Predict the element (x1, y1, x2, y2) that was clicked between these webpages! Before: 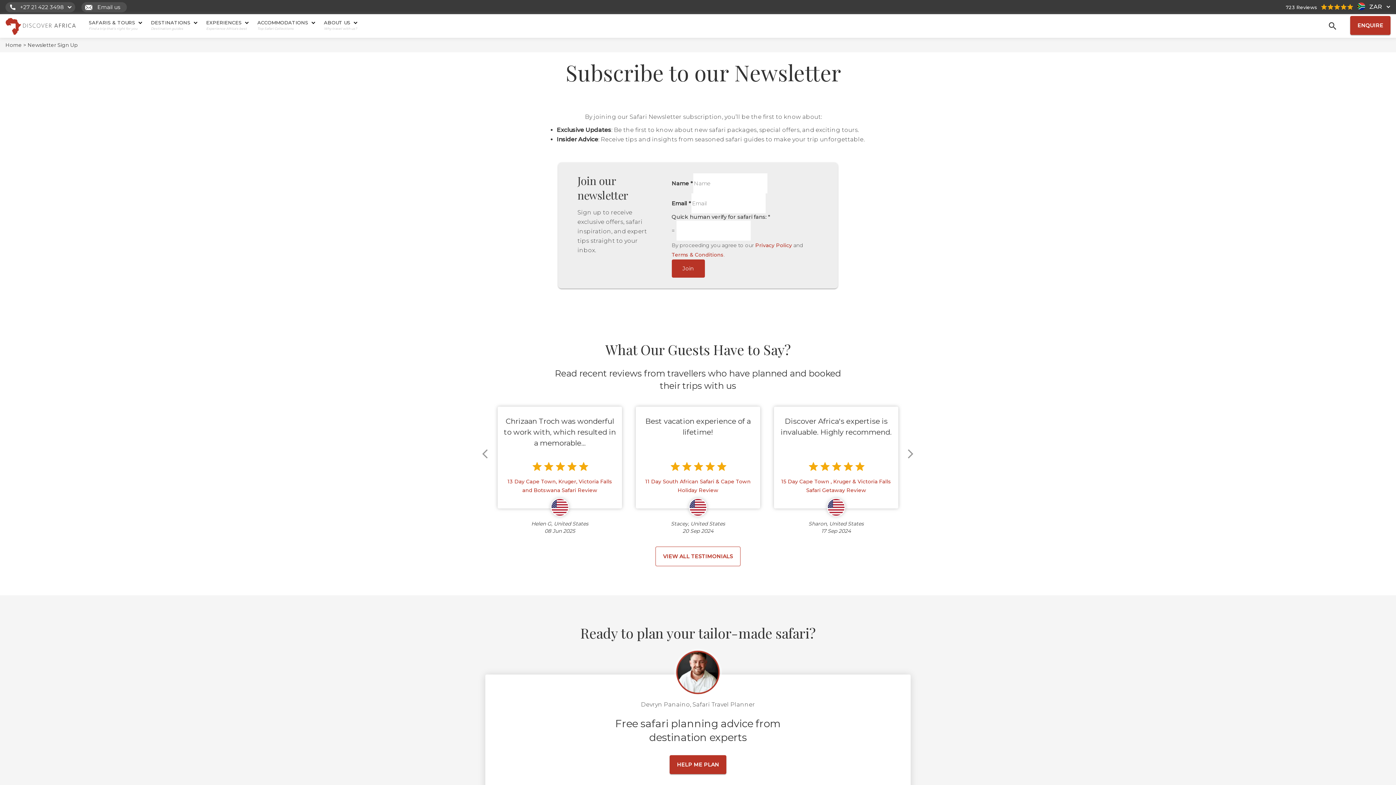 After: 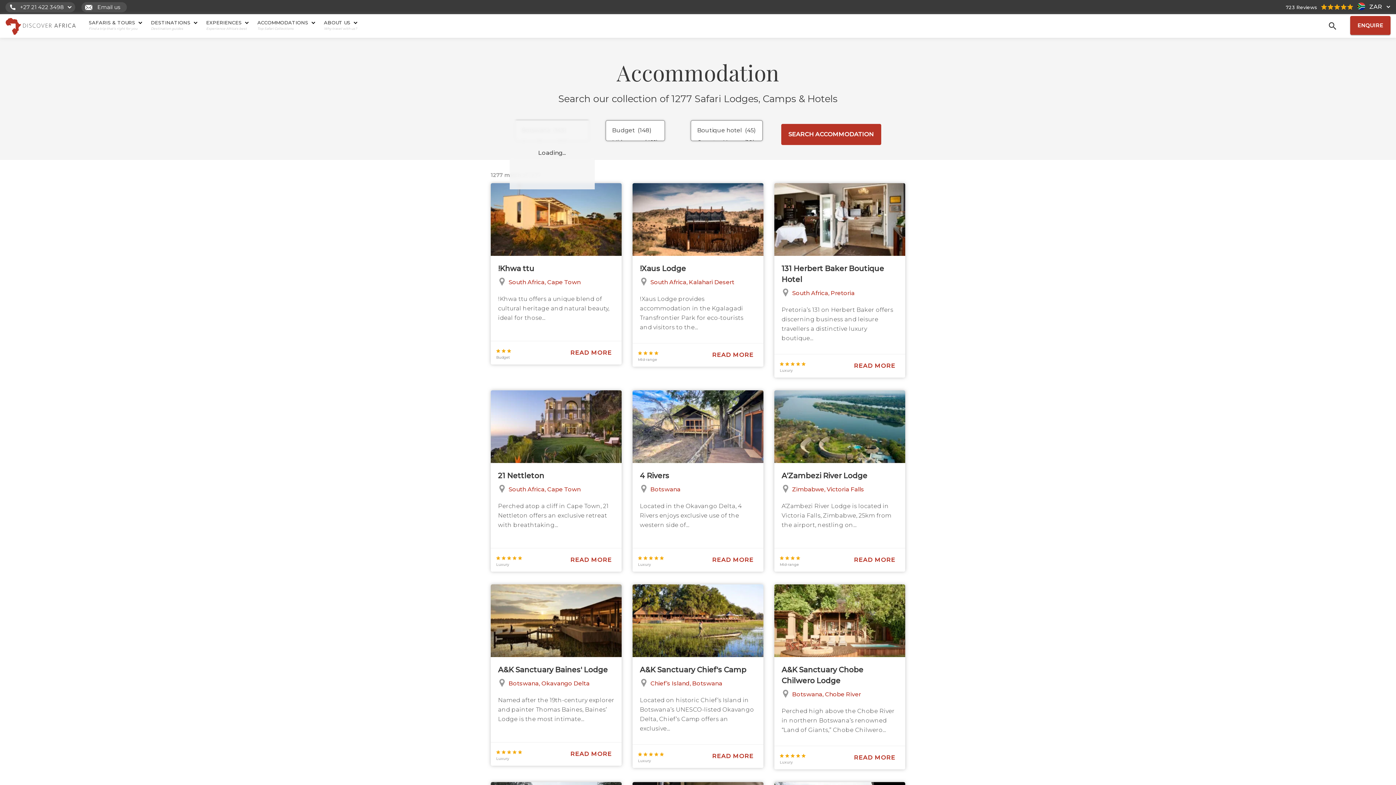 Action: bbox: (257, 26, 313, 30) label: Top Safari Collections